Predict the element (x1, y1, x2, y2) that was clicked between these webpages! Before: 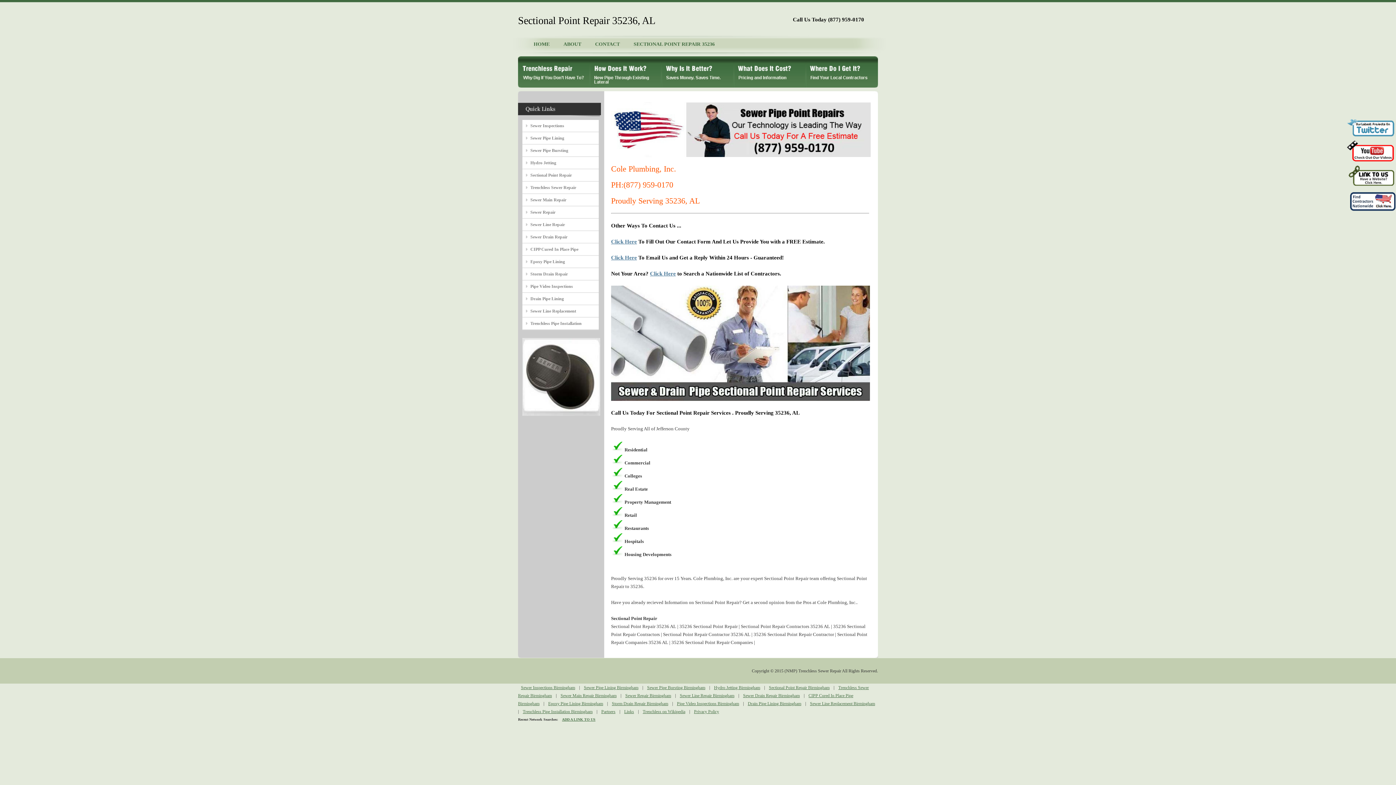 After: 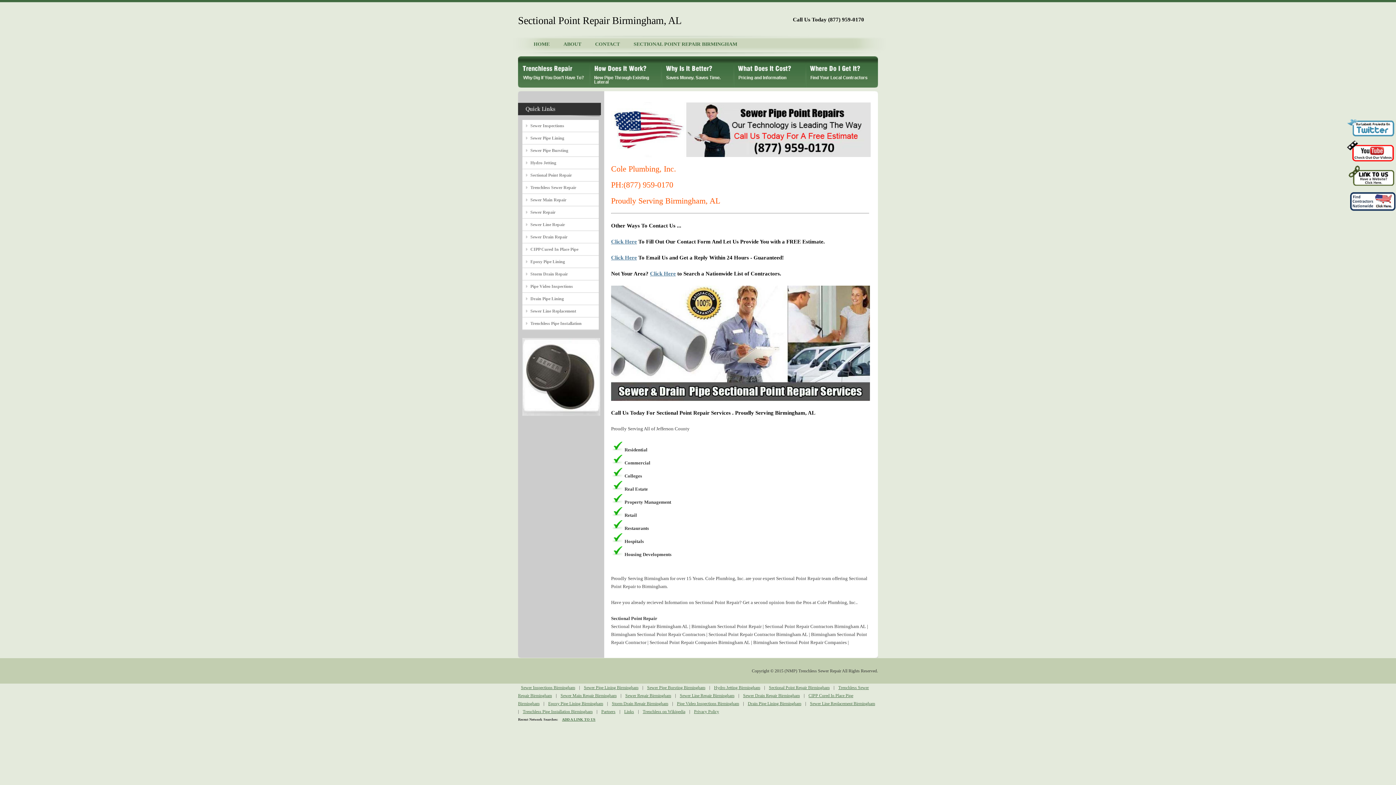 Action: bbox: (766, 685, 832, 690) label: Sectional Point Repair Birmingham